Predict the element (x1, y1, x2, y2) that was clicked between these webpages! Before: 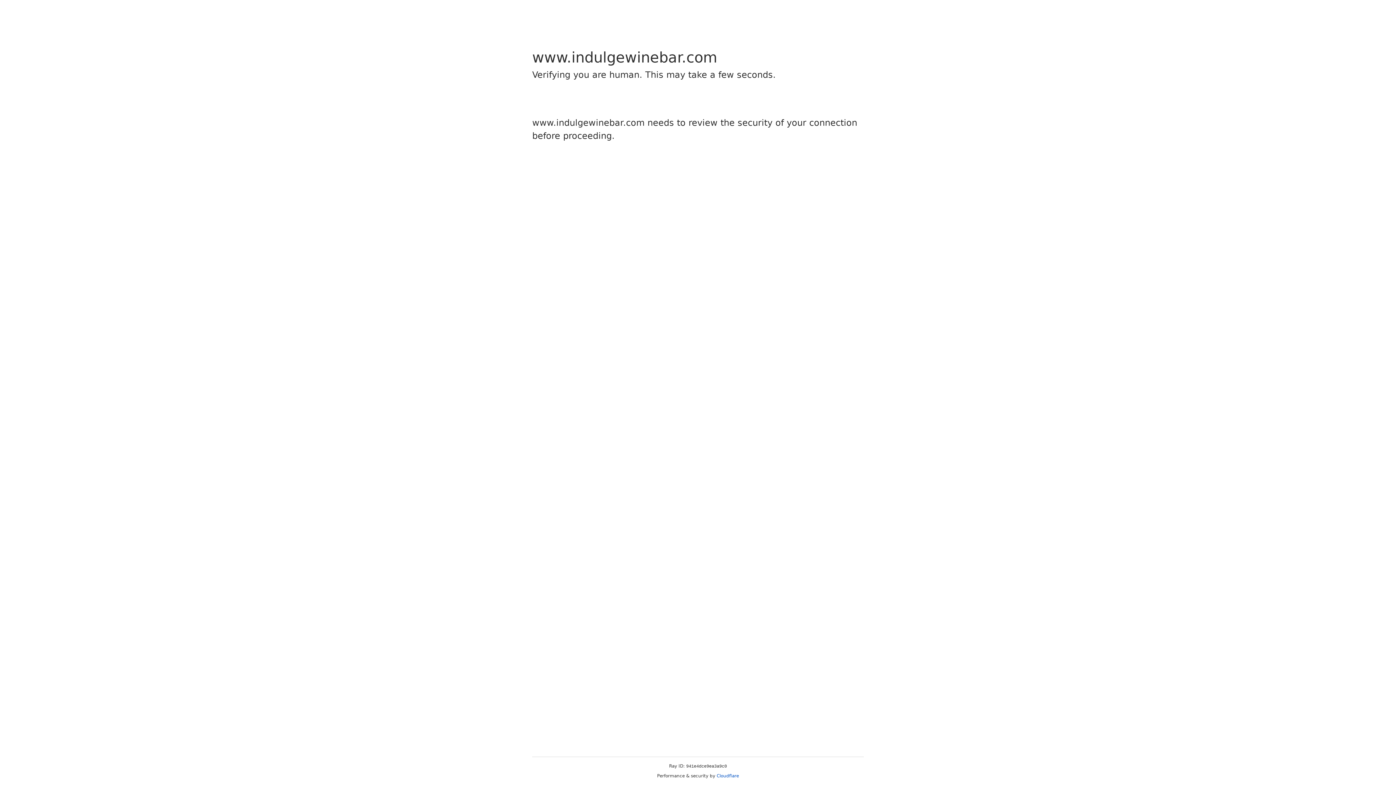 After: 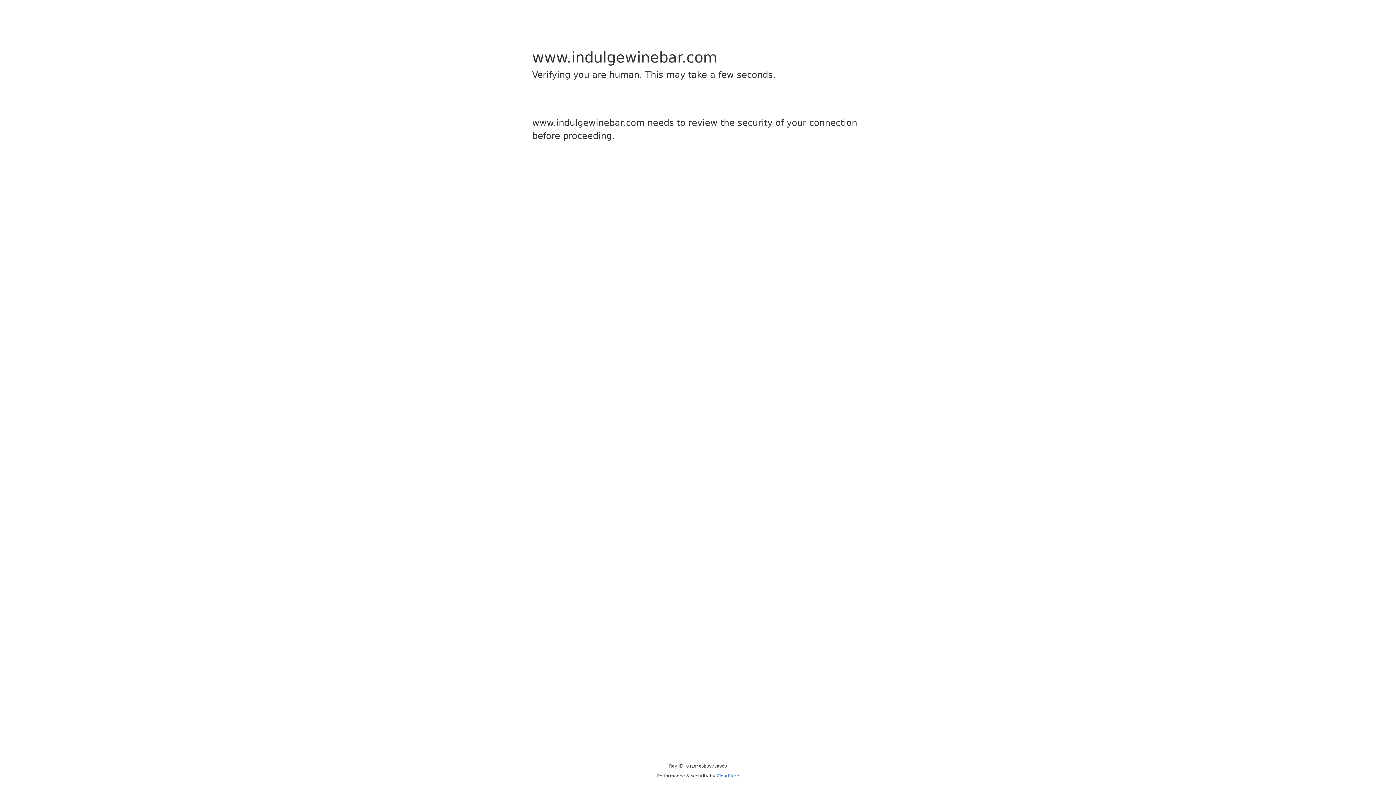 Action: label: Cloudflare bbox: (716, 773, 739, 778)